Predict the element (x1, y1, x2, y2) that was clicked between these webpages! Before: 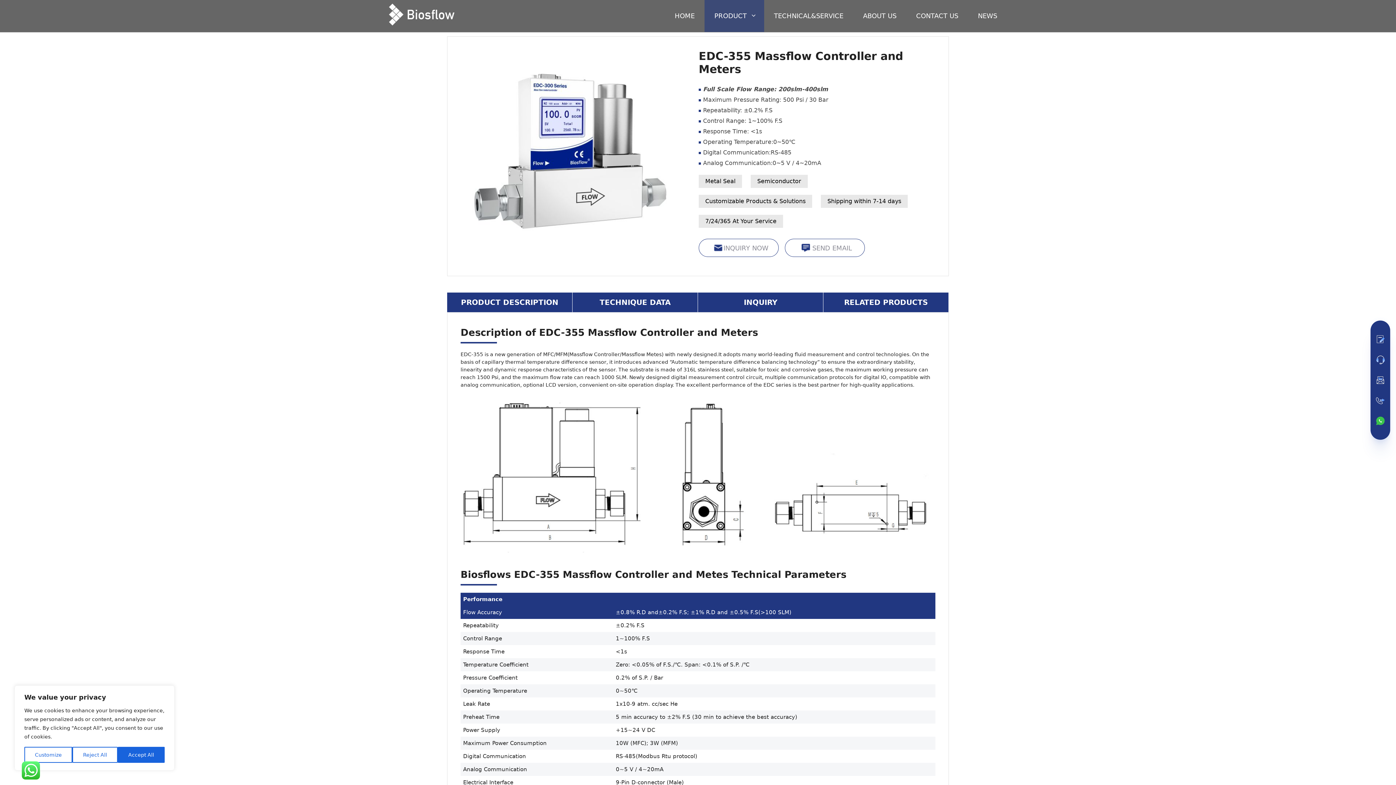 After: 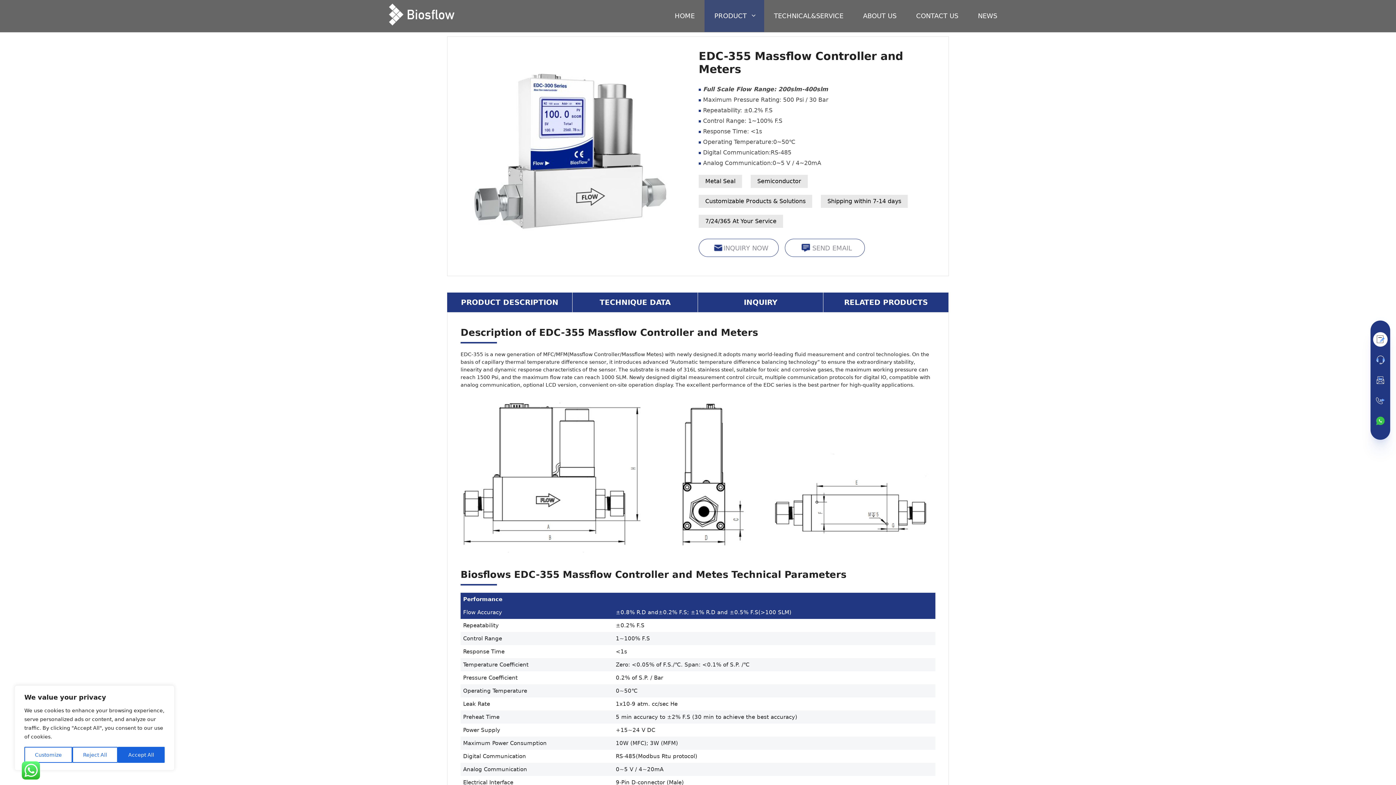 Action: bbox: (1370, 332, 1390, 346)